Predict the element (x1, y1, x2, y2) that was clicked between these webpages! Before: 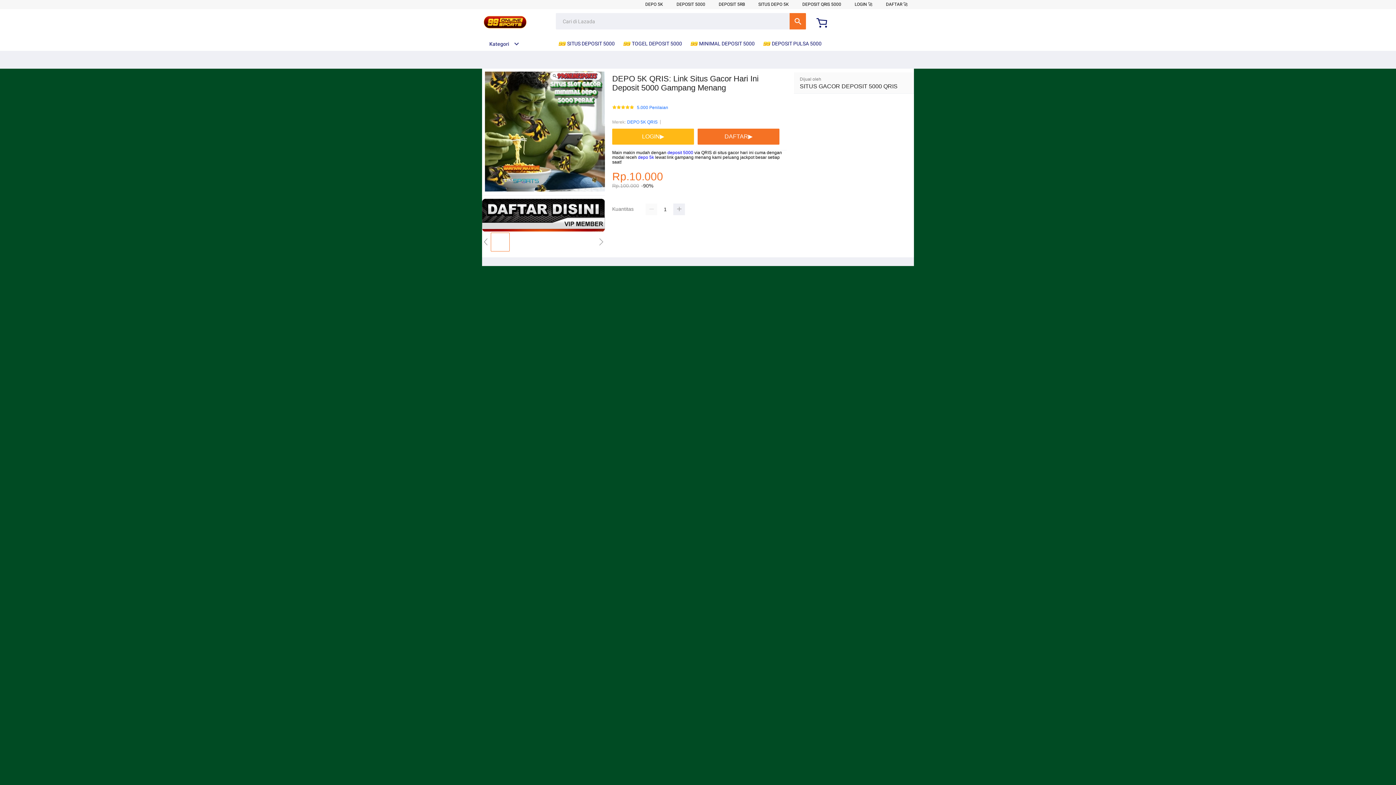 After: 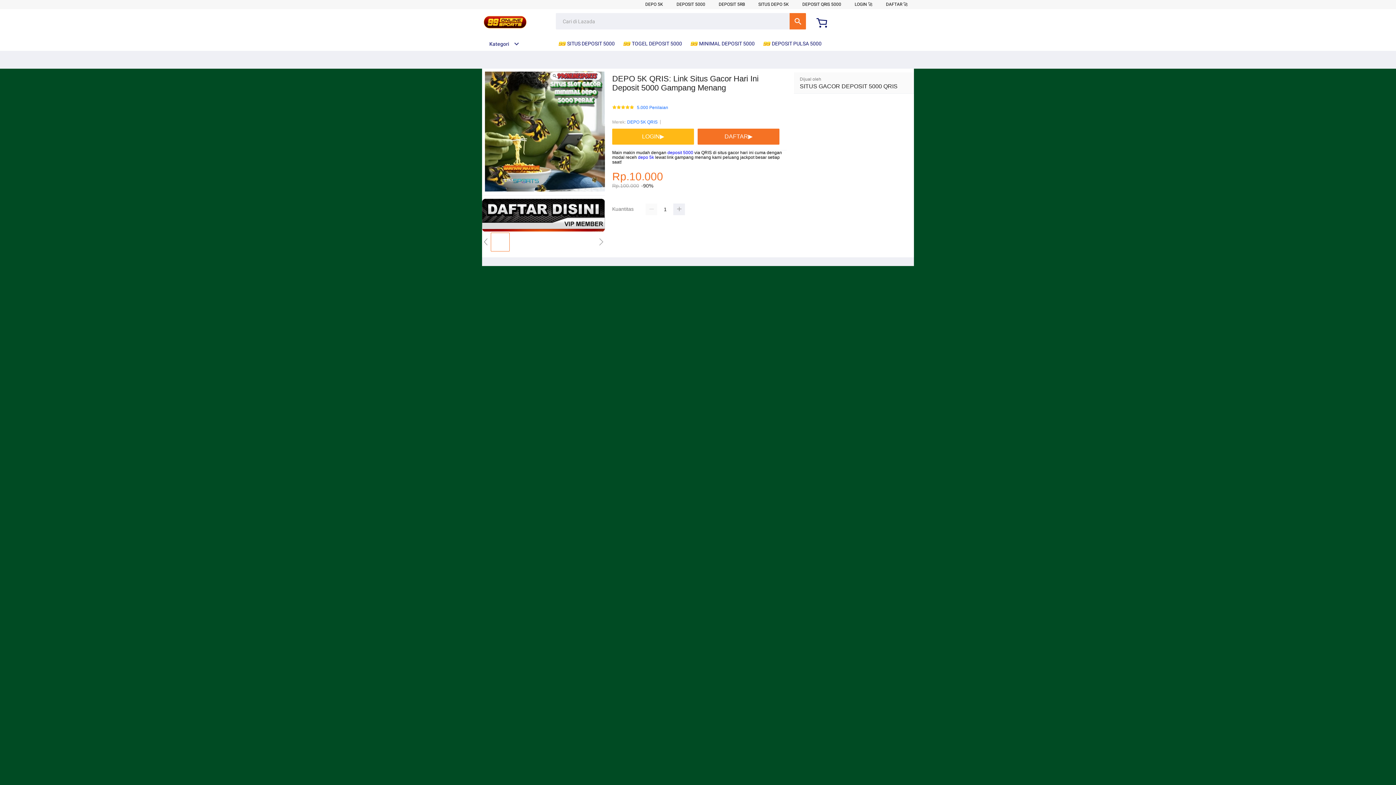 Action: bbox: (482, 227, 605, 232)